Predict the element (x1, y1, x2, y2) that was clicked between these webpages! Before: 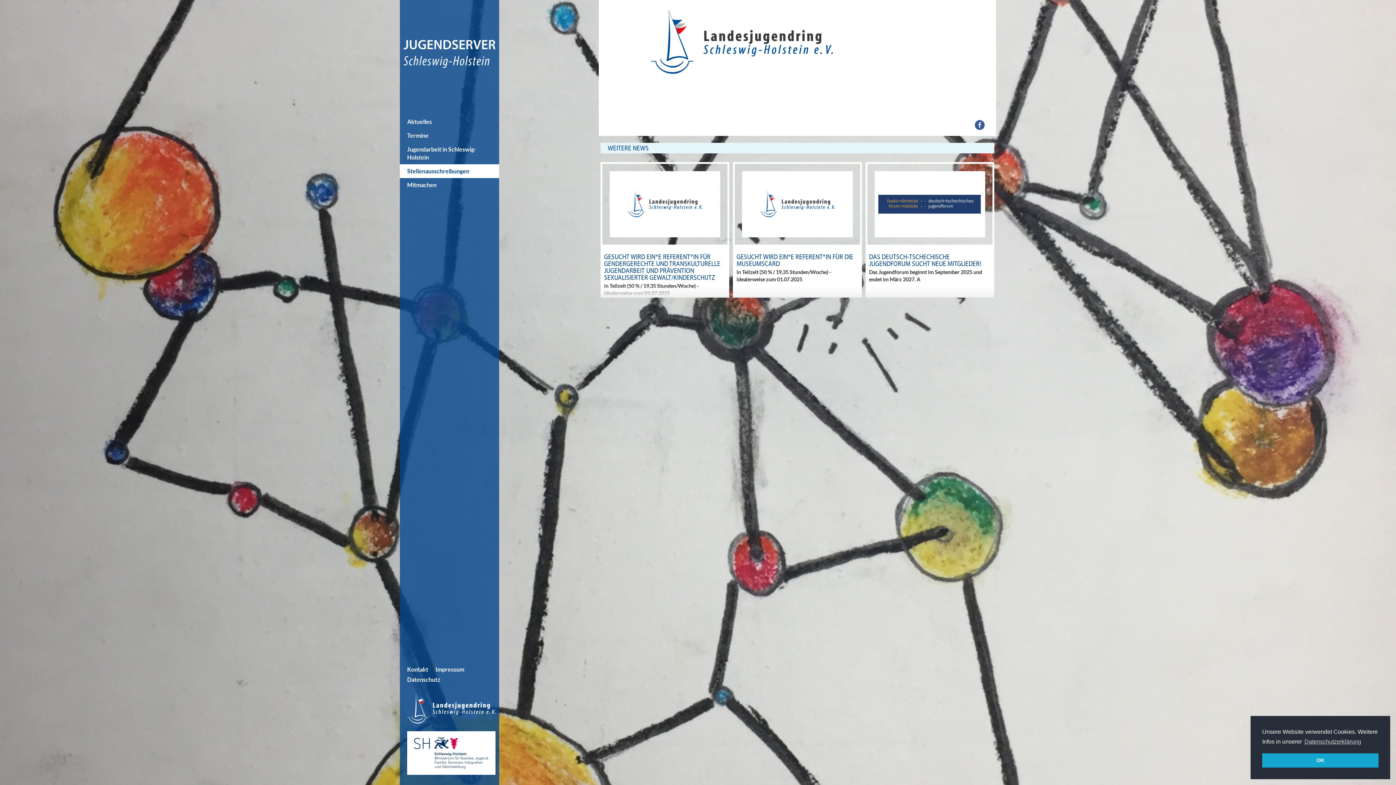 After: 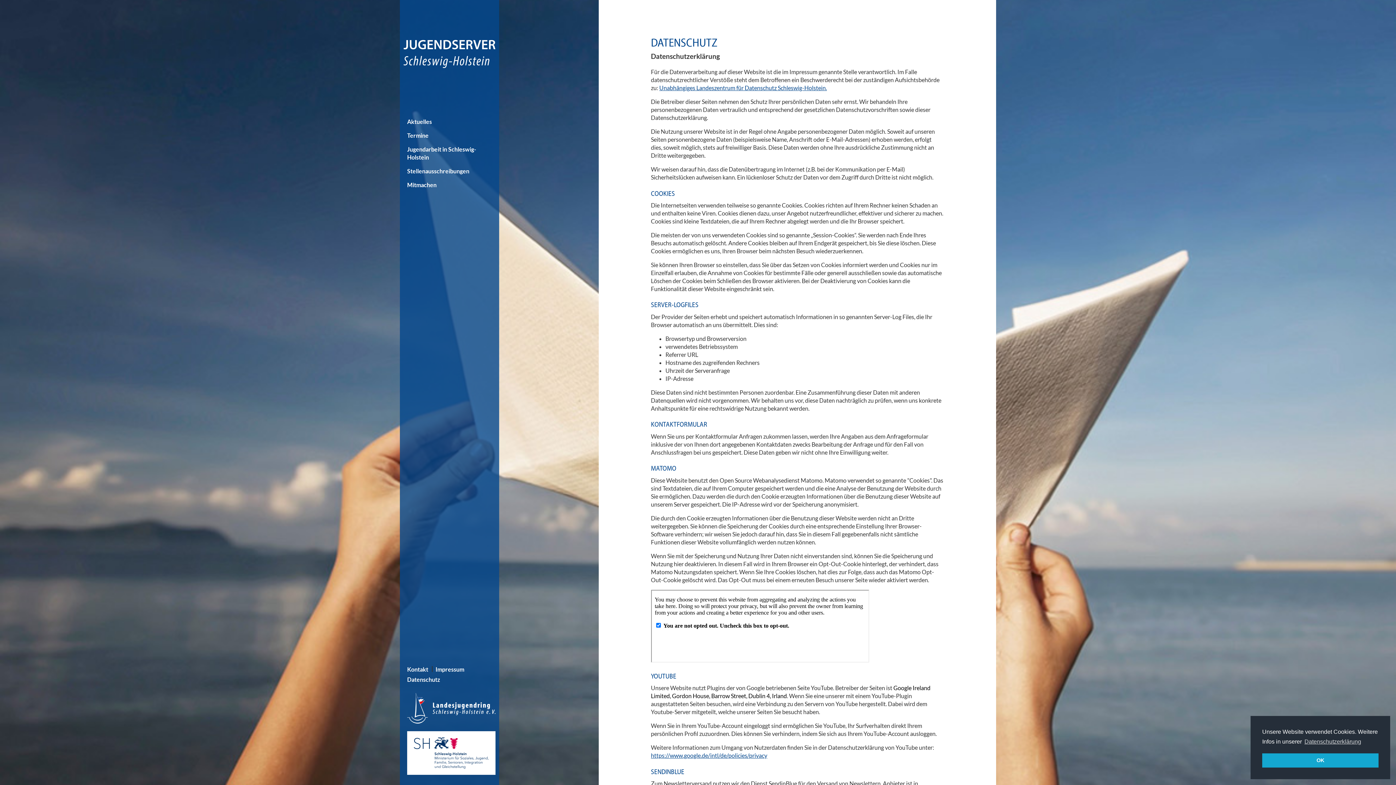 Action: label: Datenschutz bbox: (403, 674, 444, 684)